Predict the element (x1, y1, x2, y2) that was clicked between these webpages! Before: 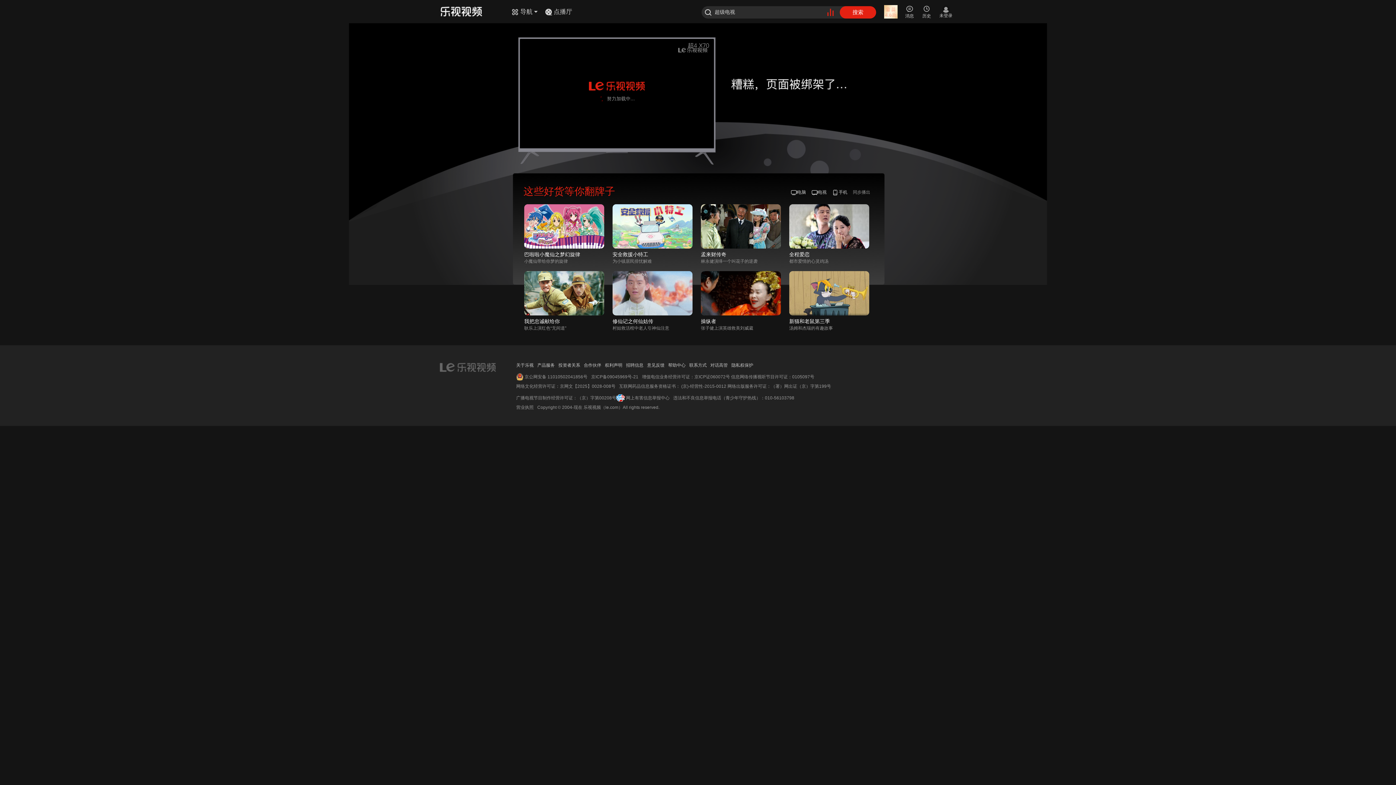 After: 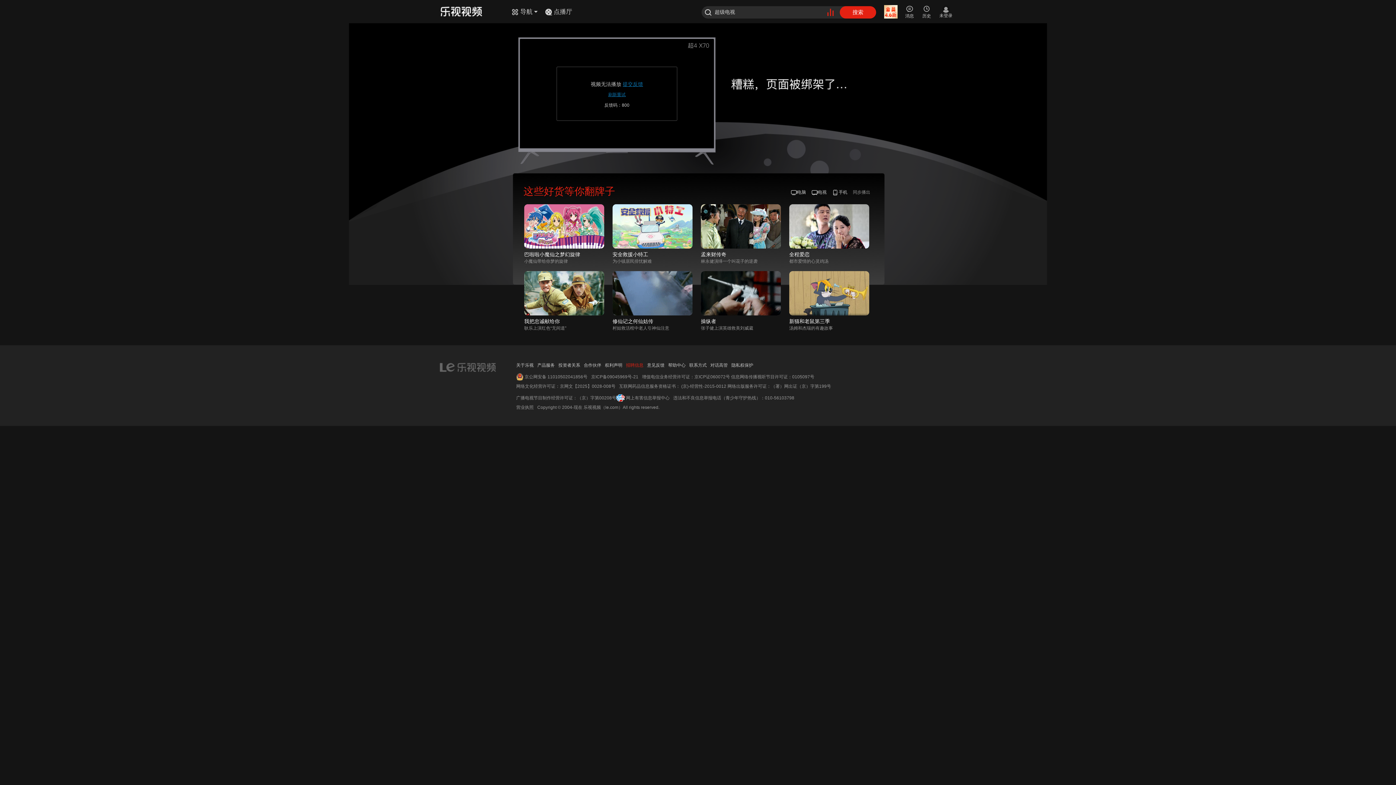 Action: label: 招聘信息 bbox: (626, 362, 643, 368)